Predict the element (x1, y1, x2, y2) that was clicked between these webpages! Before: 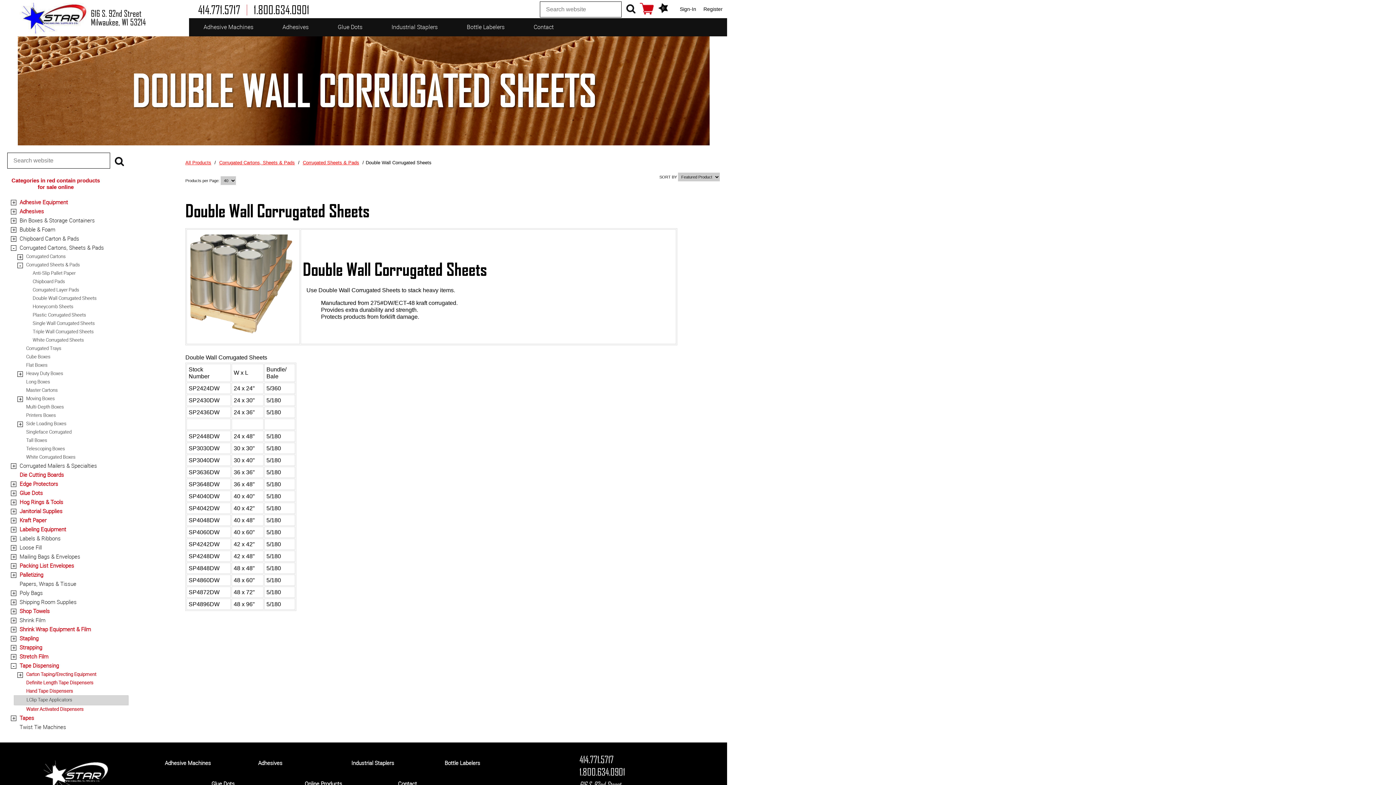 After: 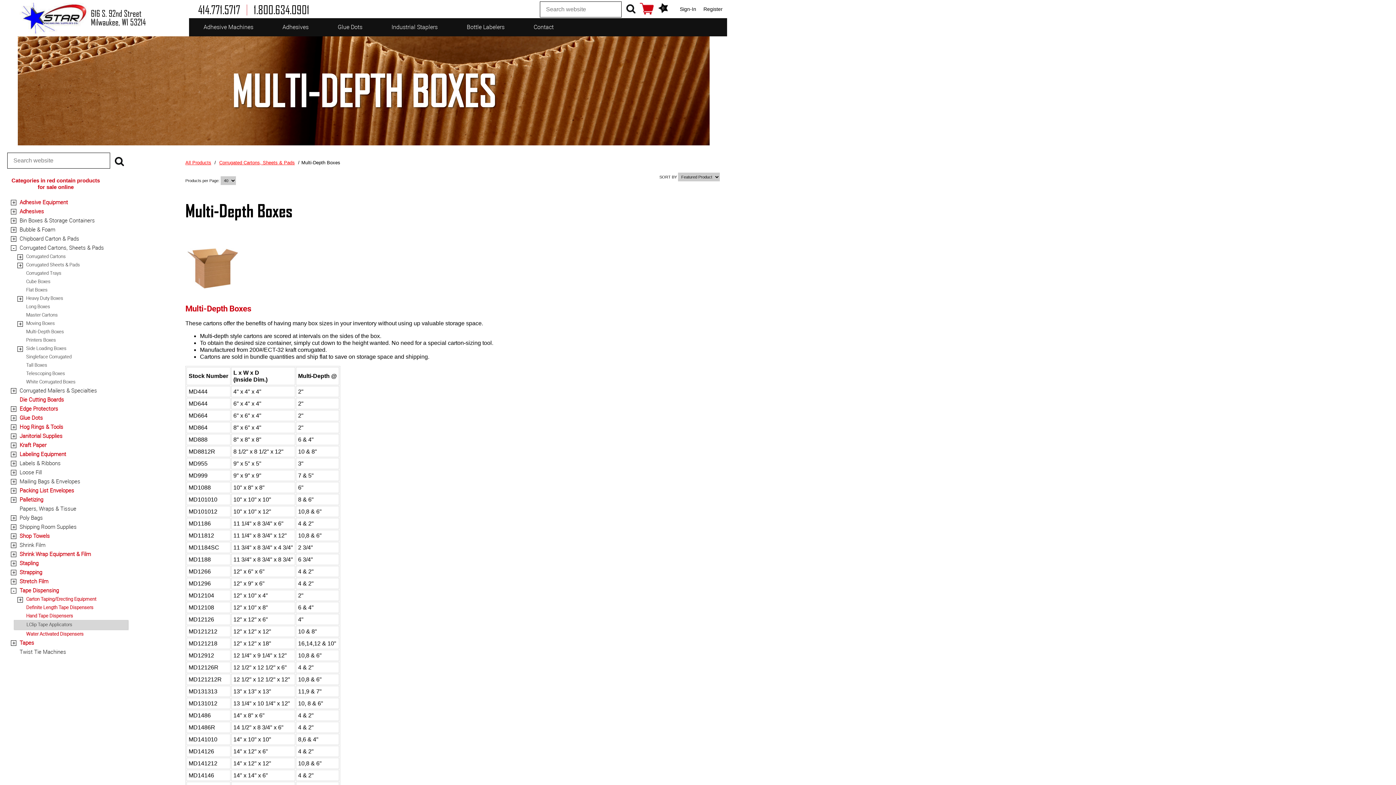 Action: bbox: (22, 402, 128, 411) label: Multi-Depth Boxes